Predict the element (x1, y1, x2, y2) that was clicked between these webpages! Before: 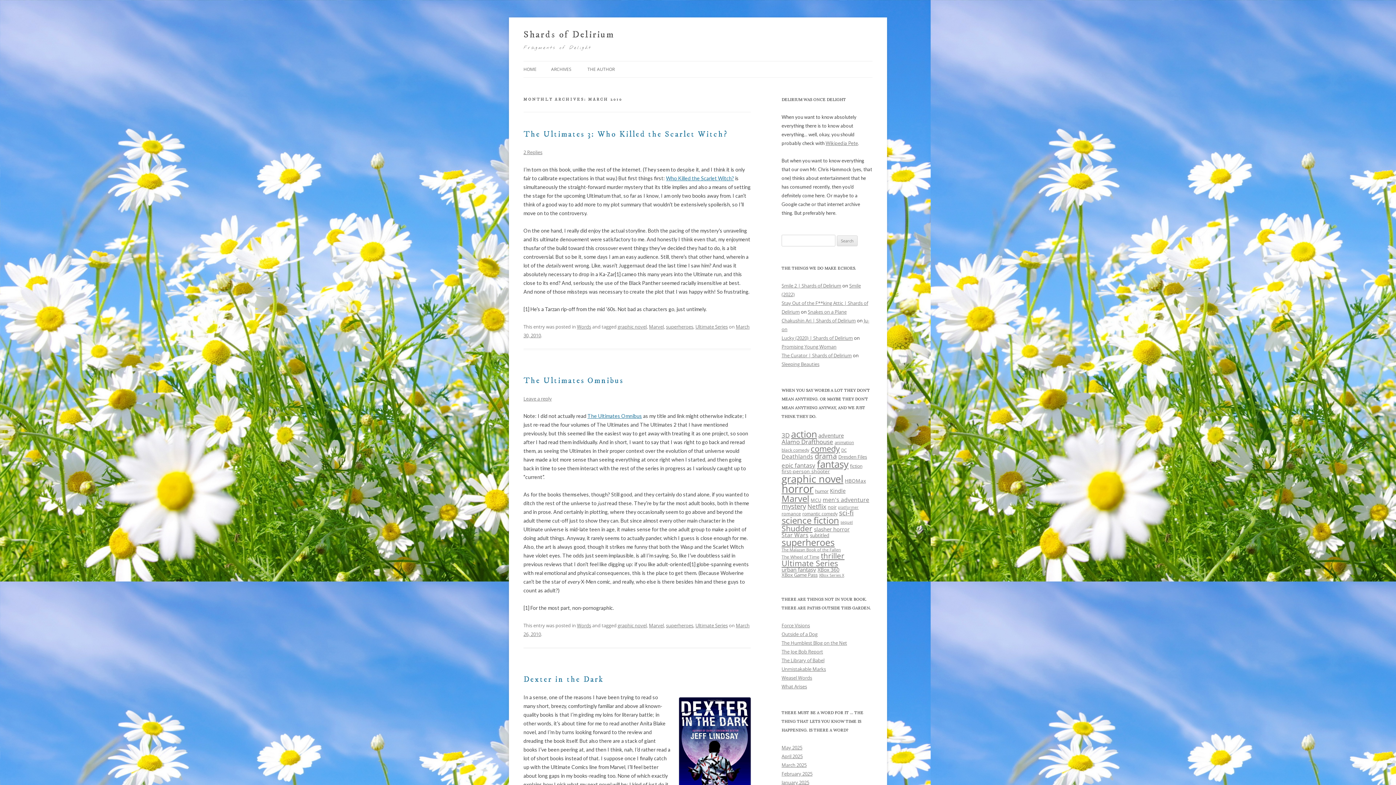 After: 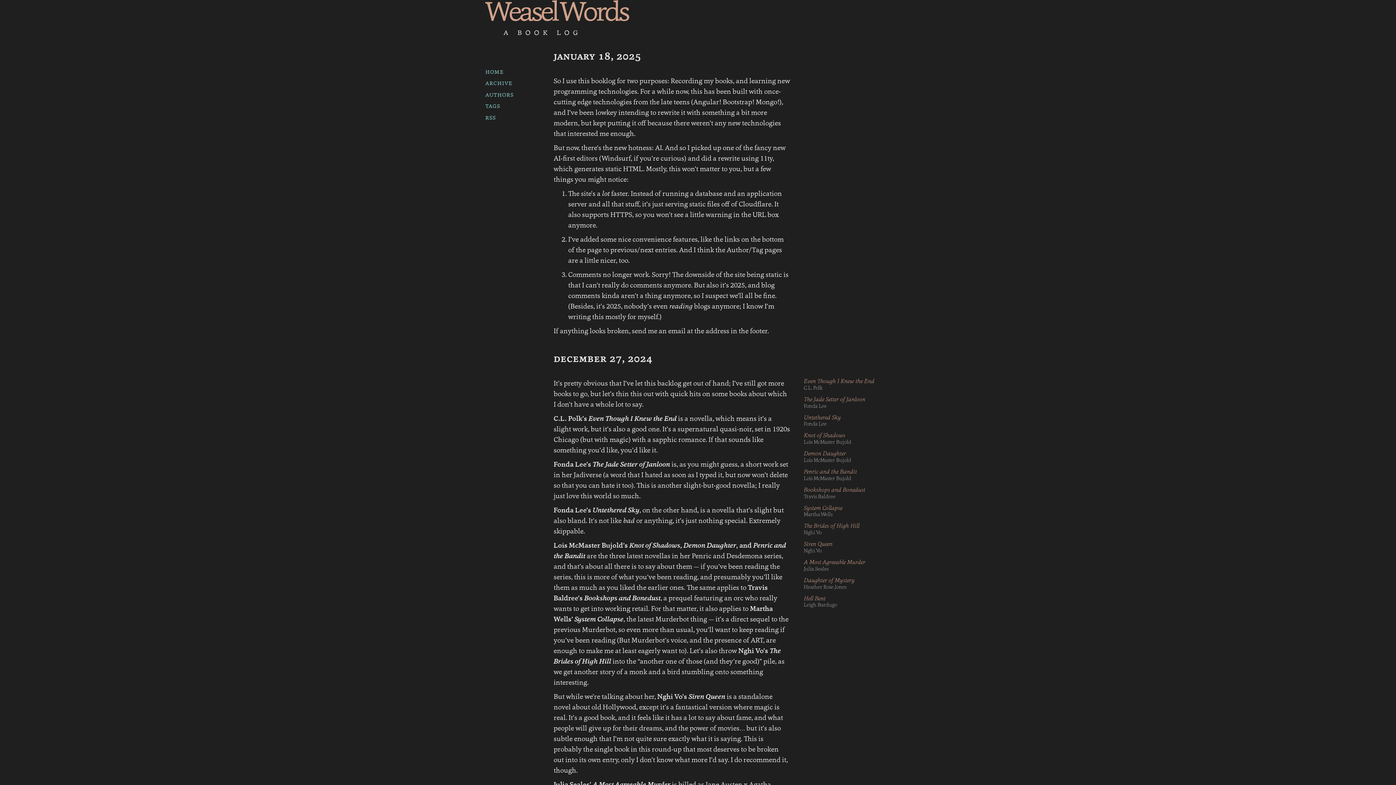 Action: bbox: (781, 674, 812, 681) label: Weasel Words